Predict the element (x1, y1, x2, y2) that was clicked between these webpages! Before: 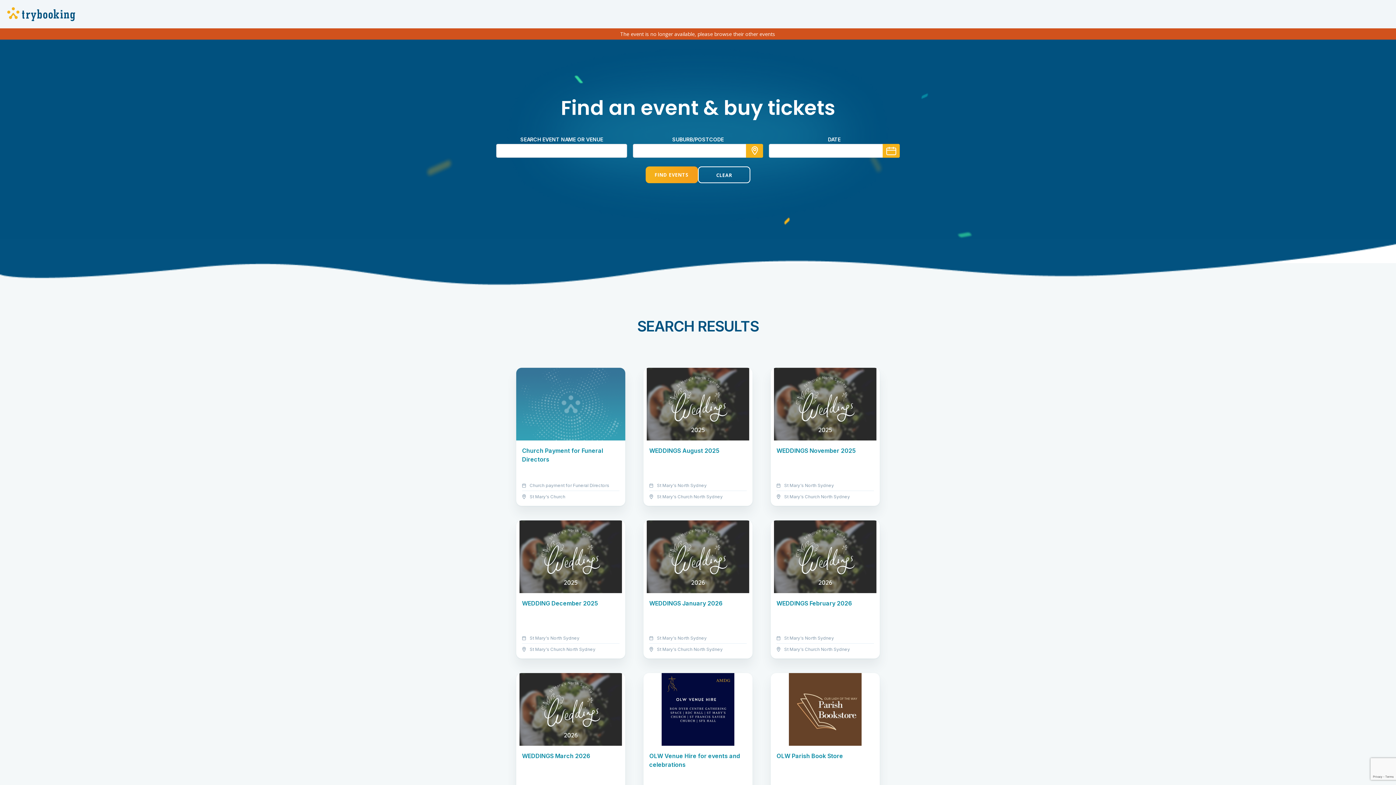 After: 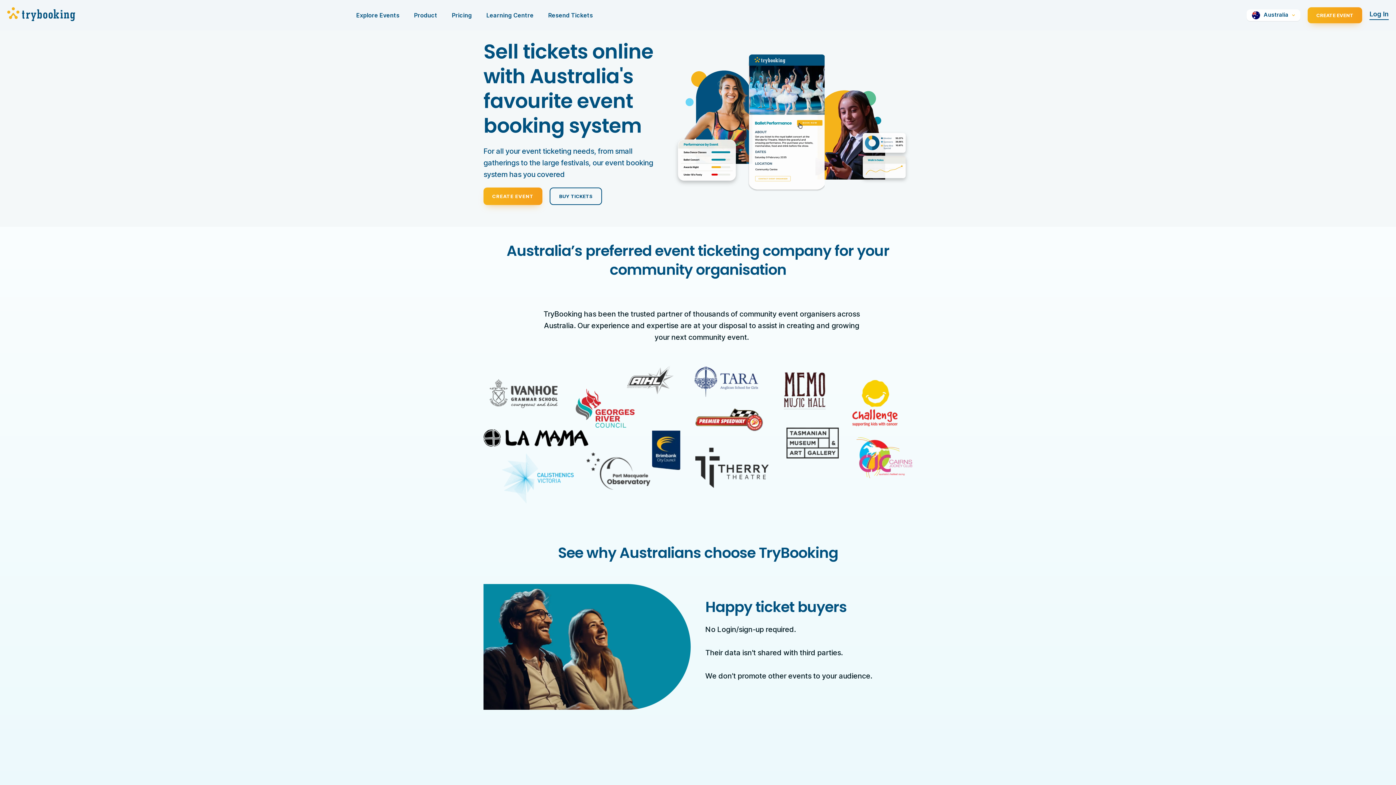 Action: bbox: (7, 10, 75, 17)